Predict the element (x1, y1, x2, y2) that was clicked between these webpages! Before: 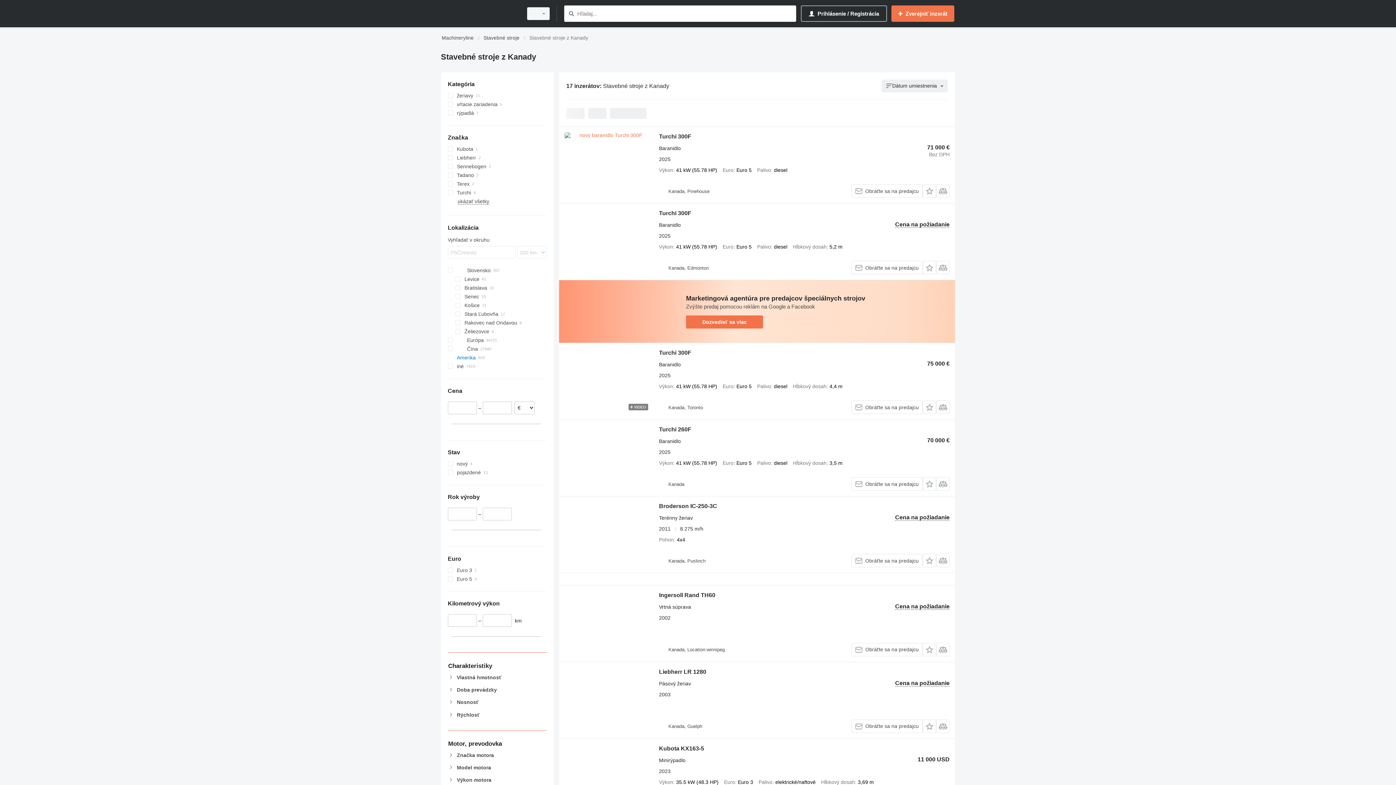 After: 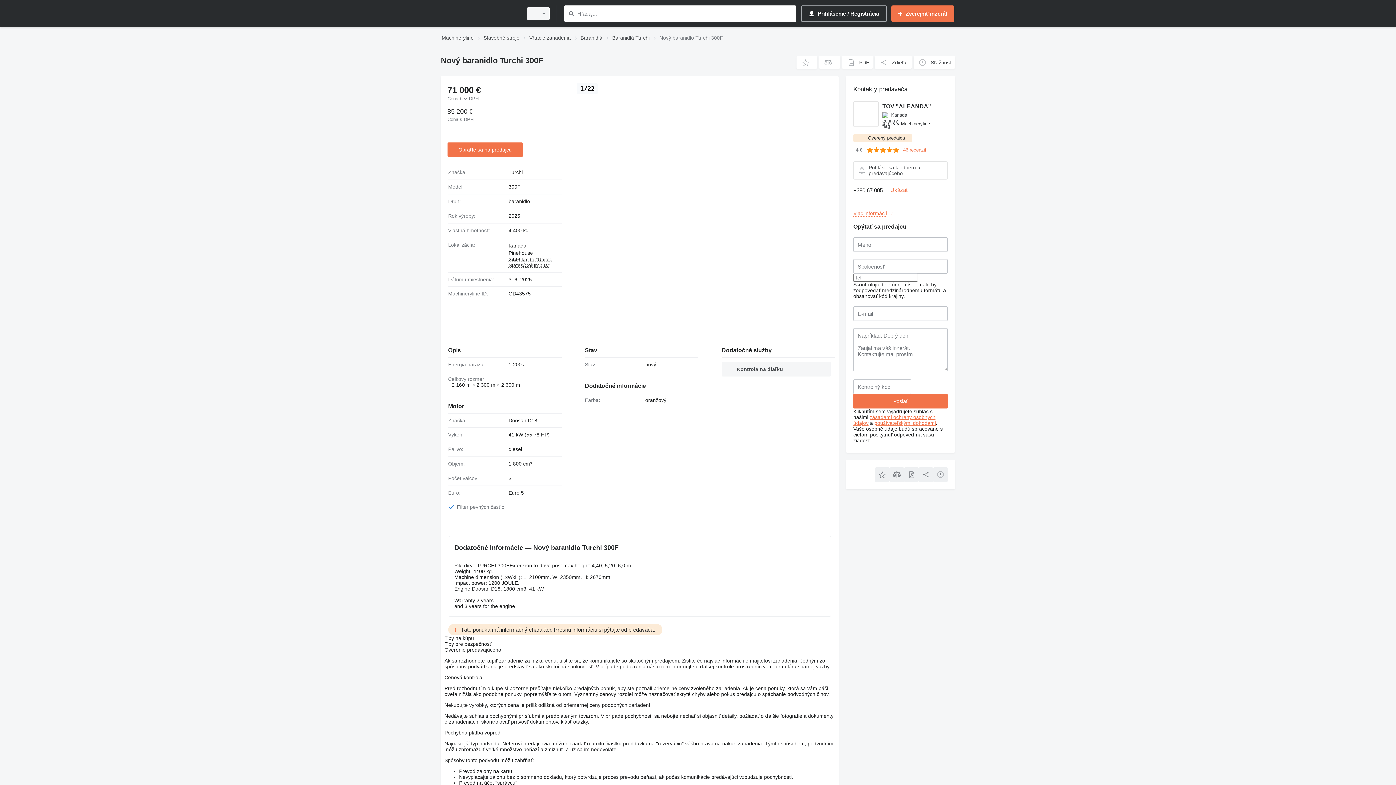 Action: label: Turchi 300F bbox: (659, 133, 691, 141)